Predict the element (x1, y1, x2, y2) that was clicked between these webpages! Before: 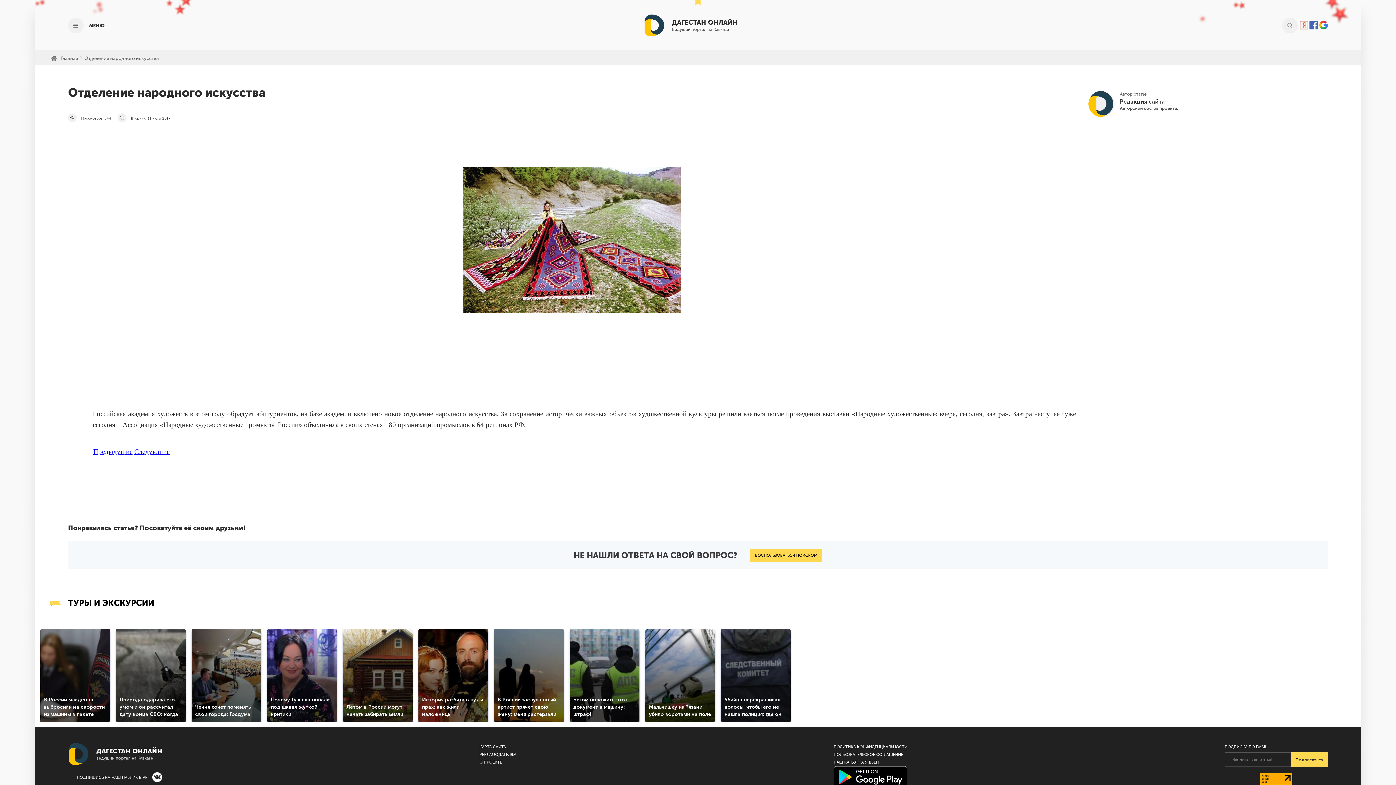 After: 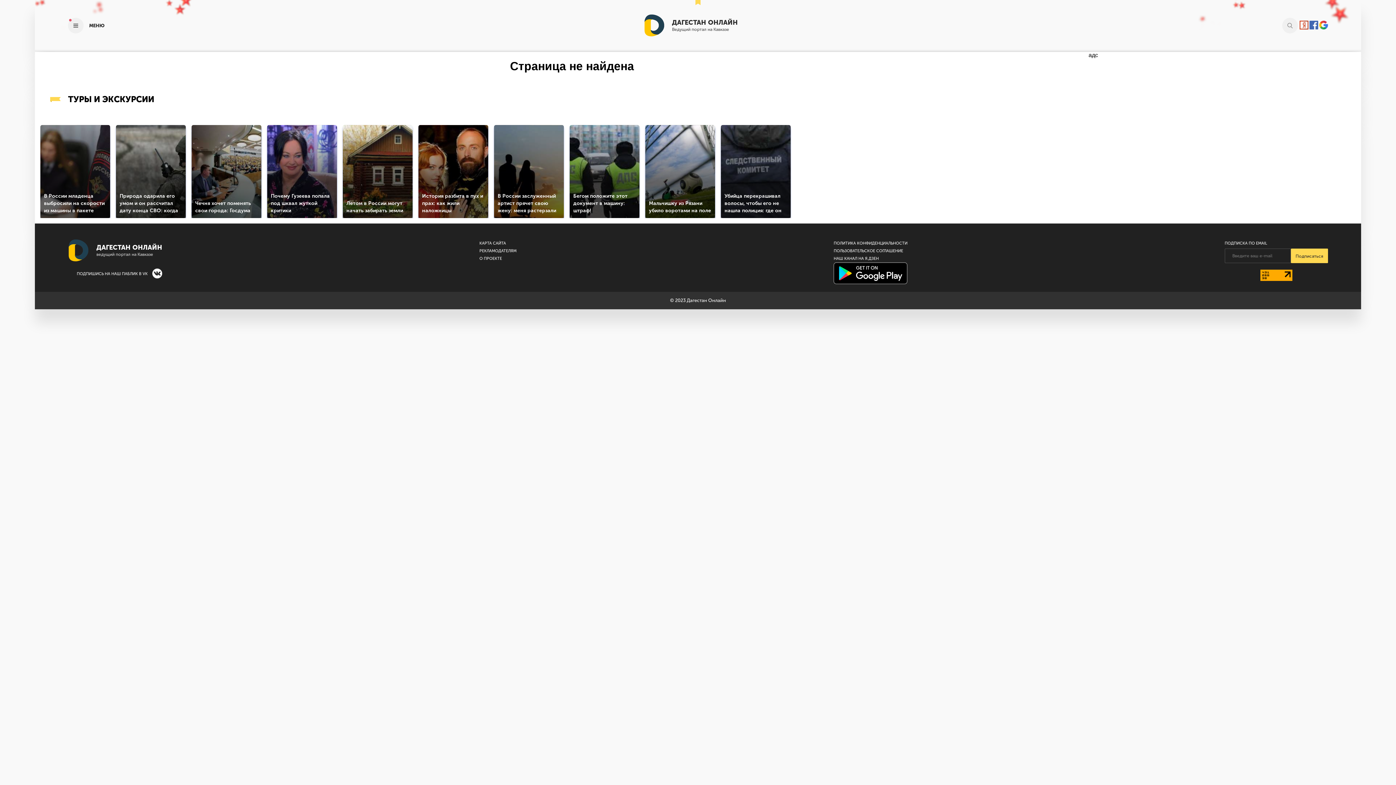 Action: label: Отделение народного искусства bbox: (84, 55, 158, 61)